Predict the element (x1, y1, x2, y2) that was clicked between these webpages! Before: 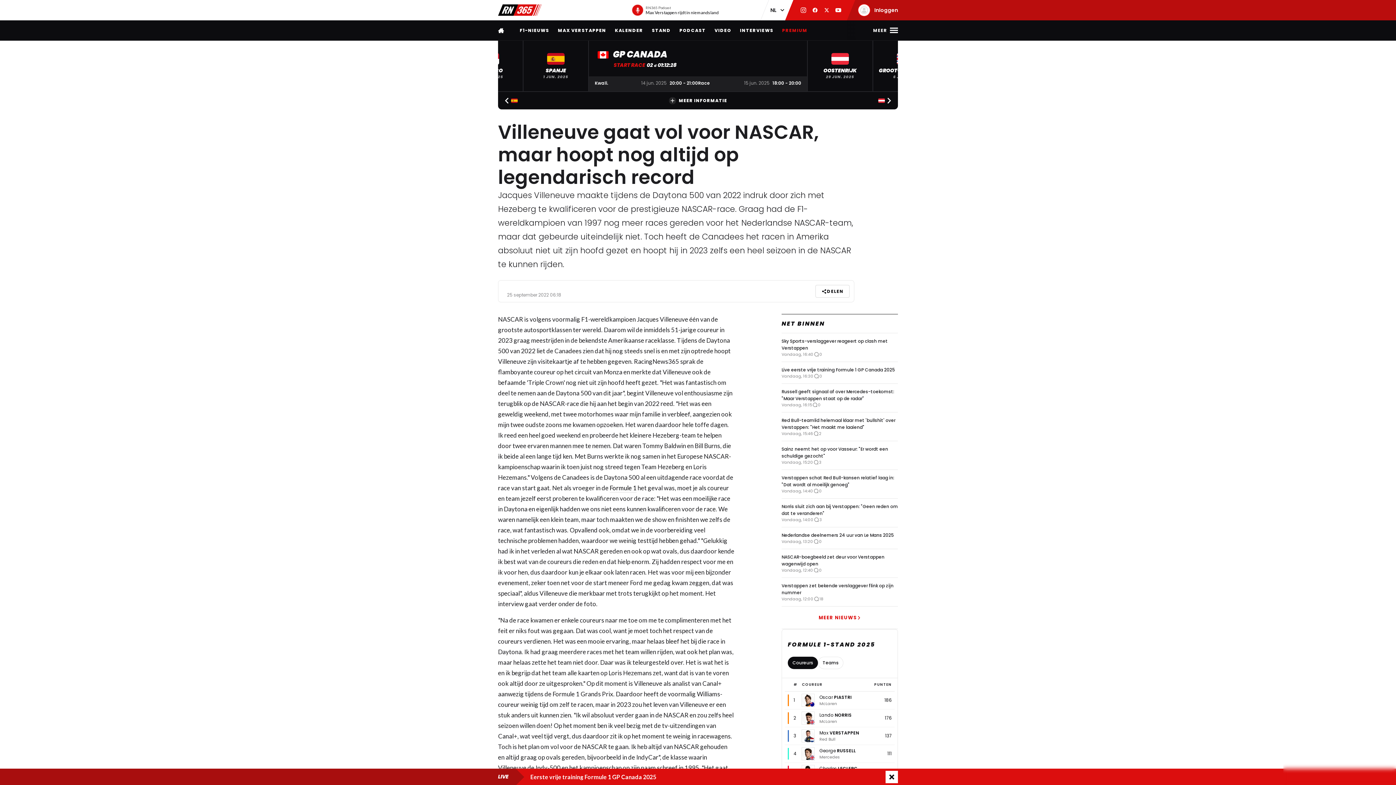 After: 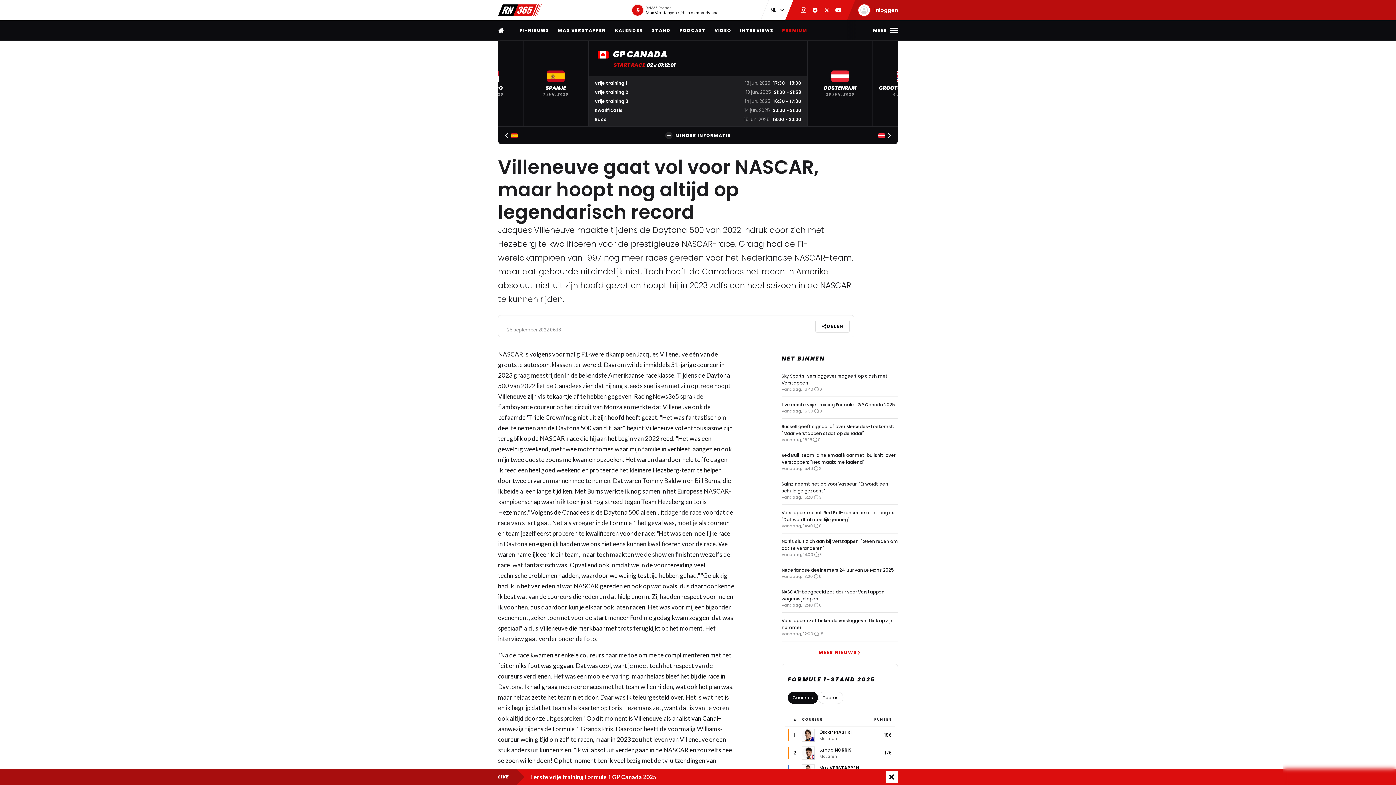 Action: bbox: (525, 97, 871, 104) label: MEER INFORMATIE